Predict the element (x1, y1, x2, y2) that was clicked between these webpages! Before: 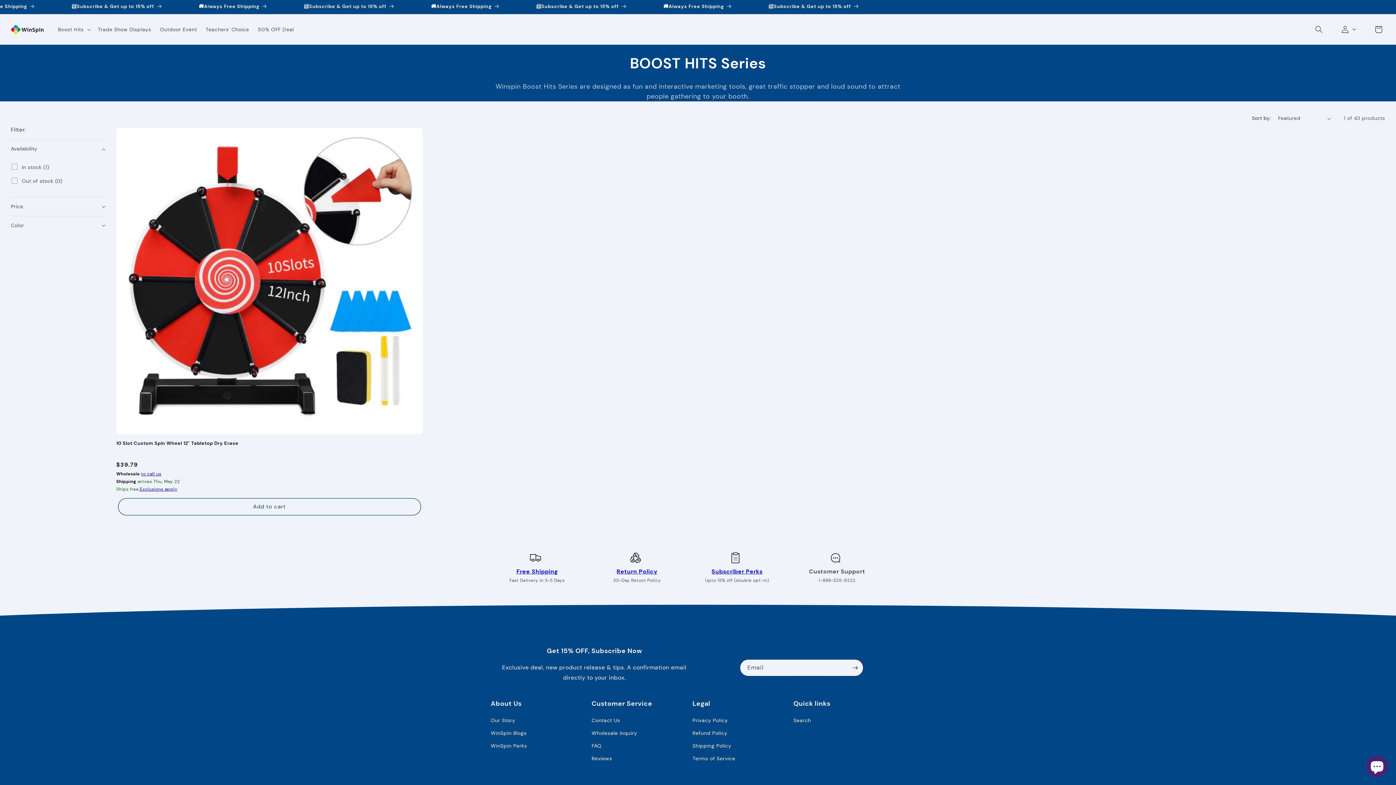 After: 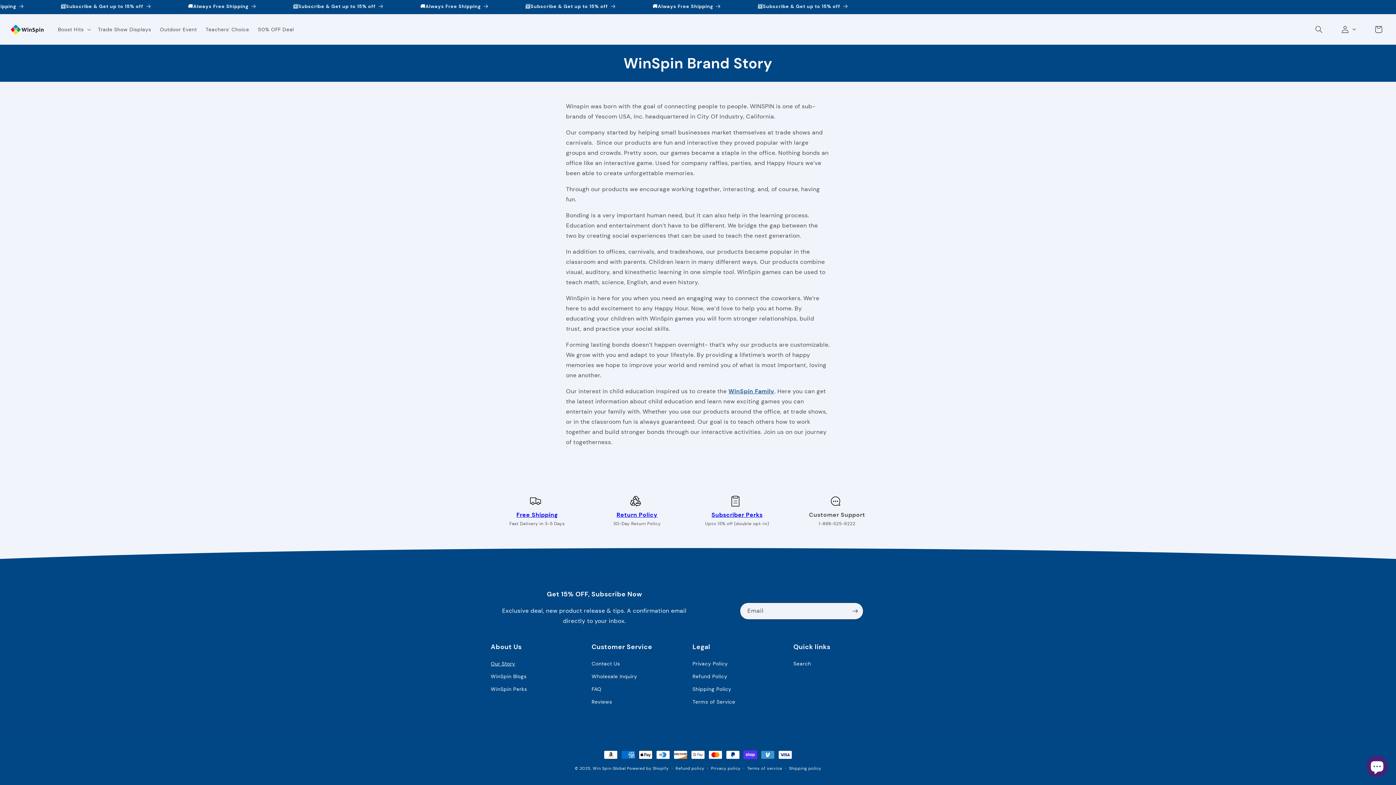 Action: label: Our Story bbox: (490, 716, 515, 727)